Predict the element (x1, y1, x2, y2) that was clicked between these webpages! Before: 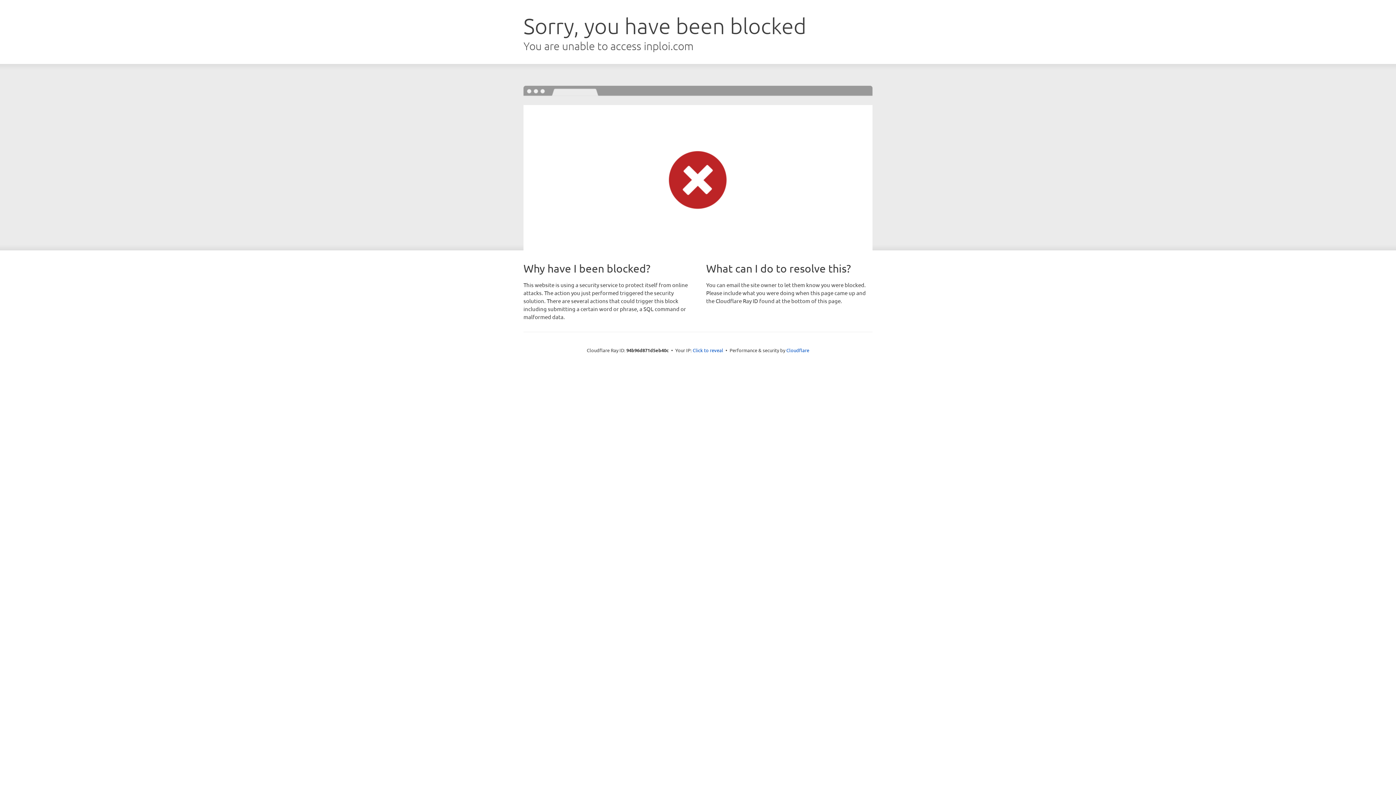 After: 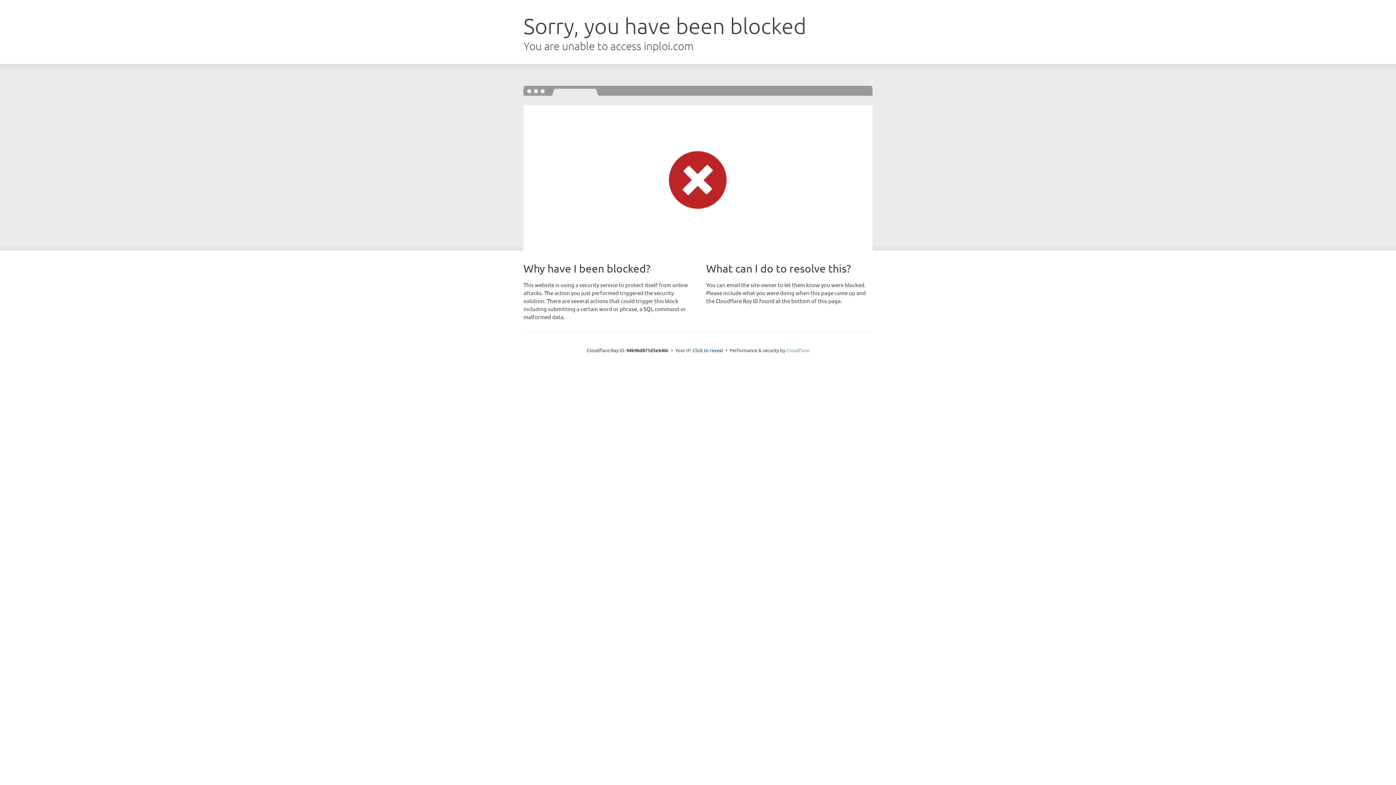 Action: bbox: (786, 347, 809, 353) label: Cloudflare